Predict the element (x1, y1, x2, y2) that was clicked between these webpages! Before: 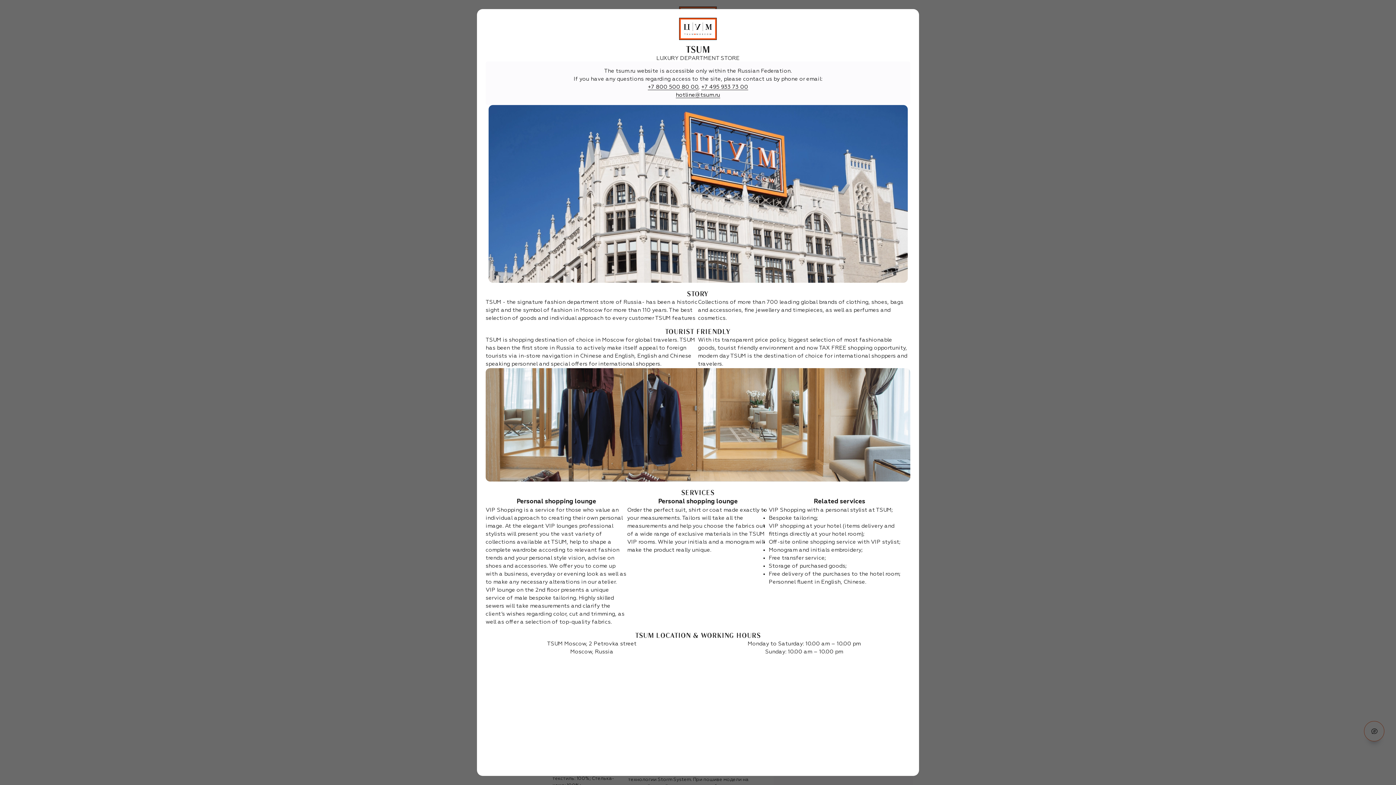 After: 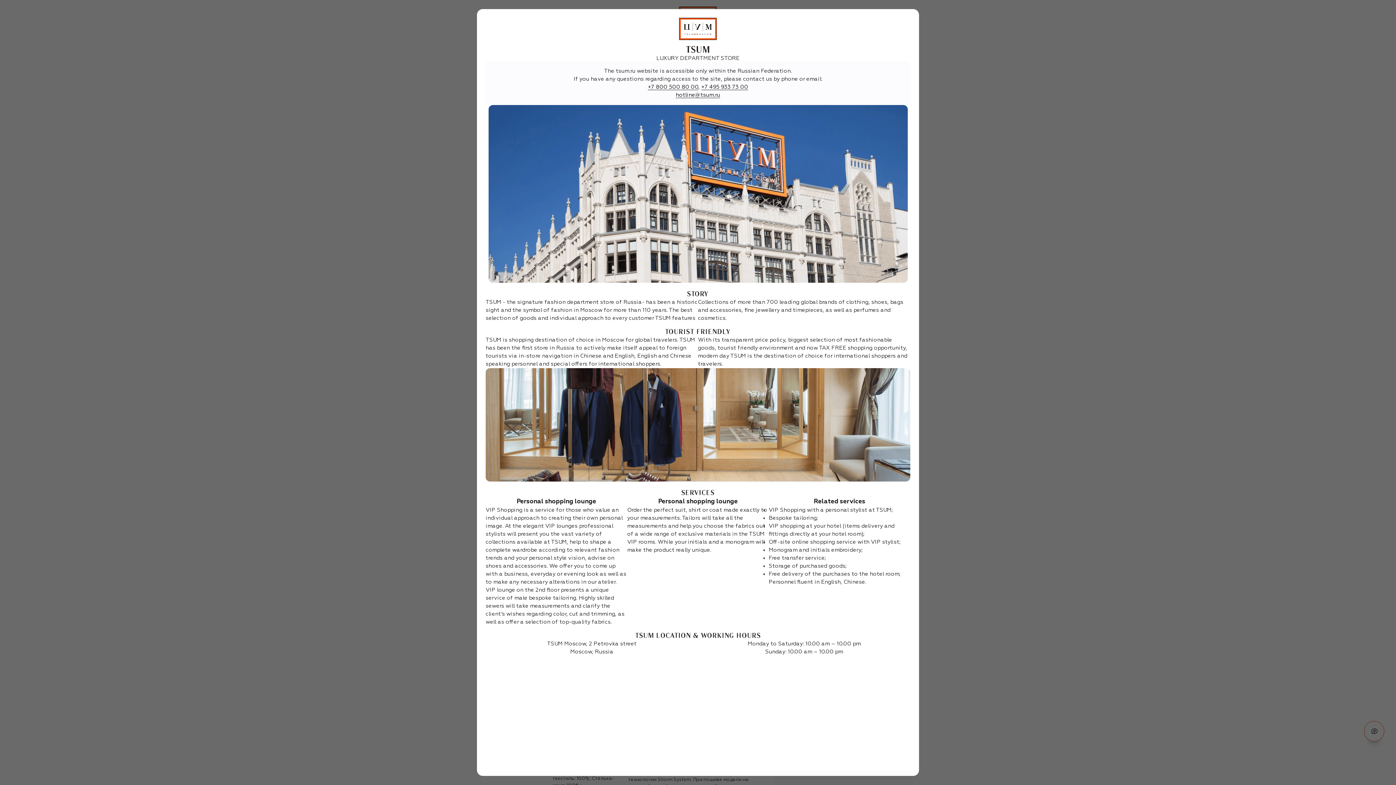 Action: bbox: (648, 84, 698, 90) label: +7 800 500 80 00